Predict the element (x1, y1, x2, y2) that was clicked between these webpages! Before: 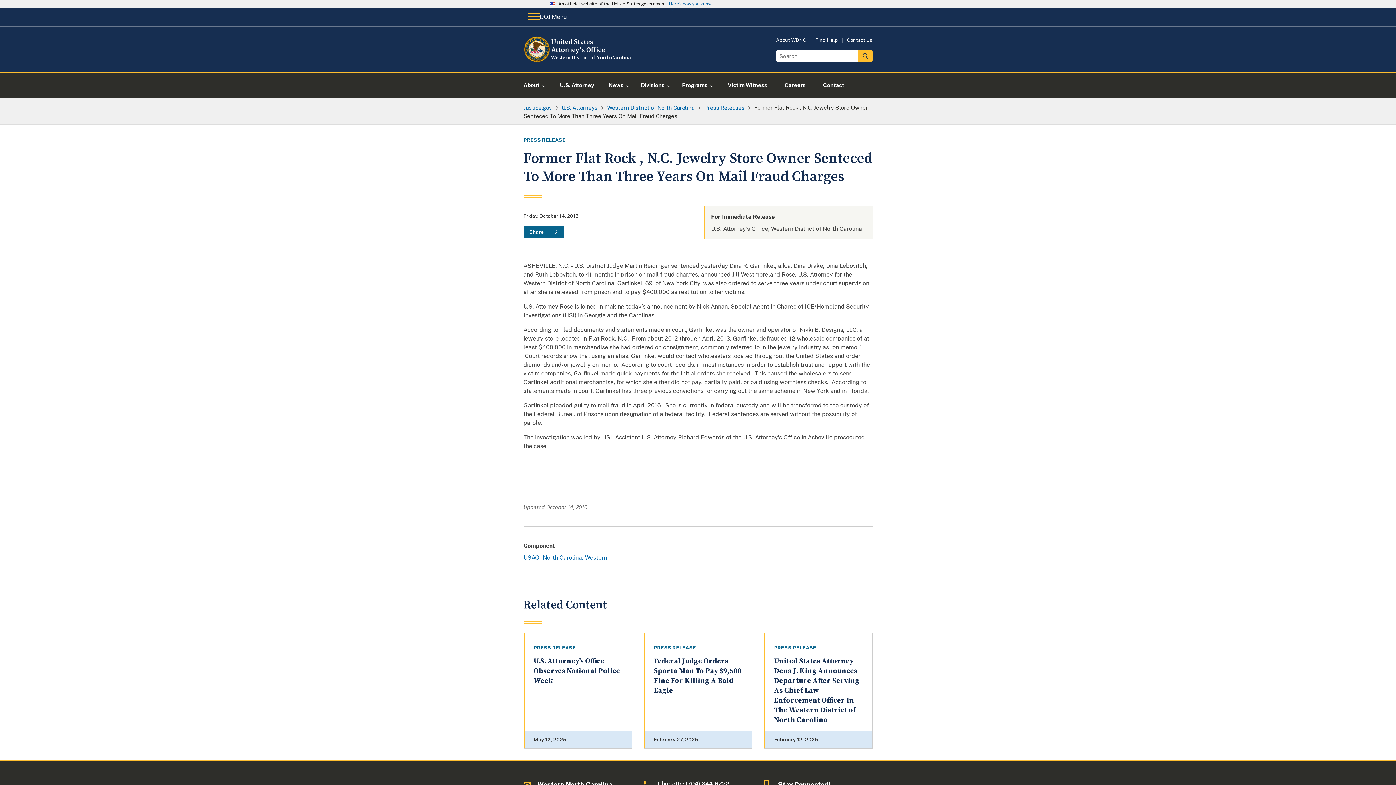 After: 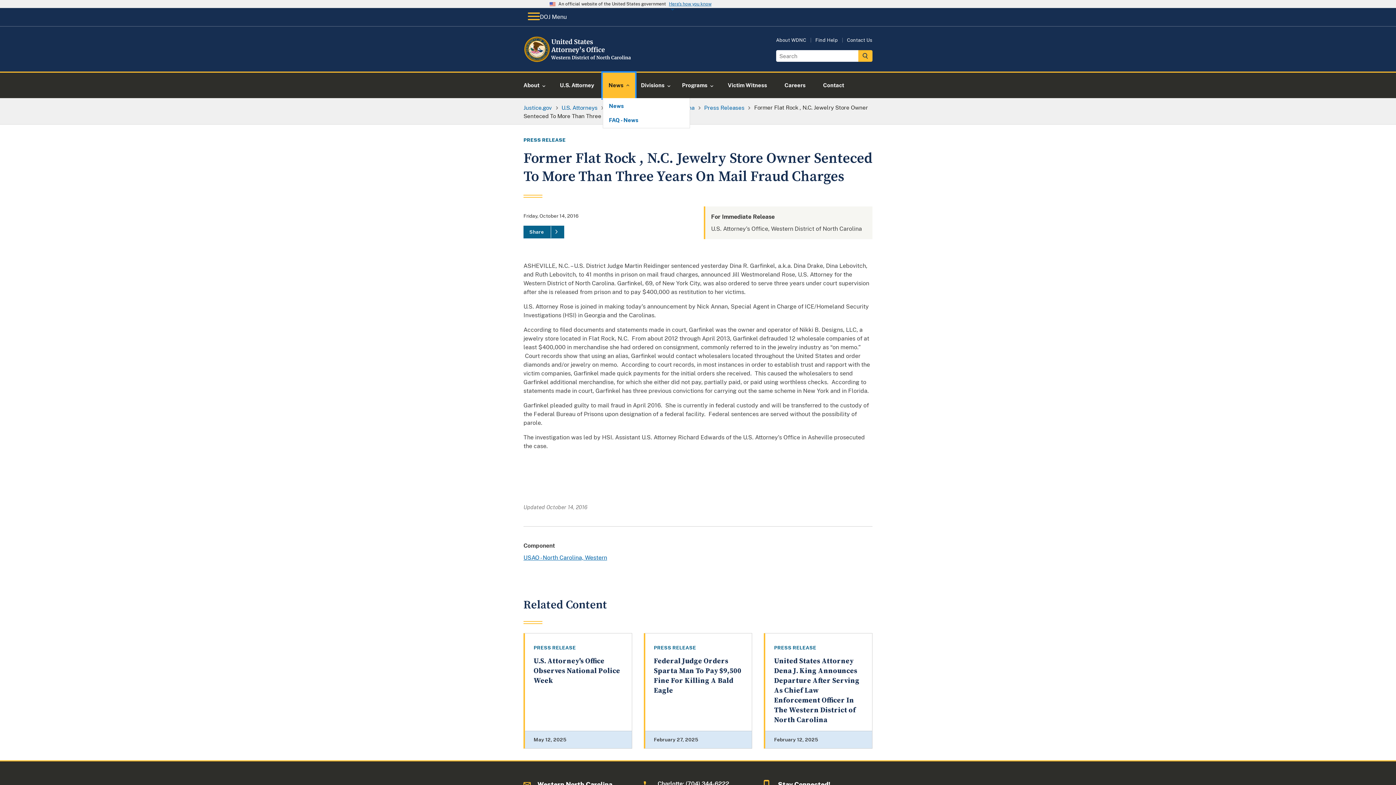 Action: bbox: (602, 72, 635, 98) label: News